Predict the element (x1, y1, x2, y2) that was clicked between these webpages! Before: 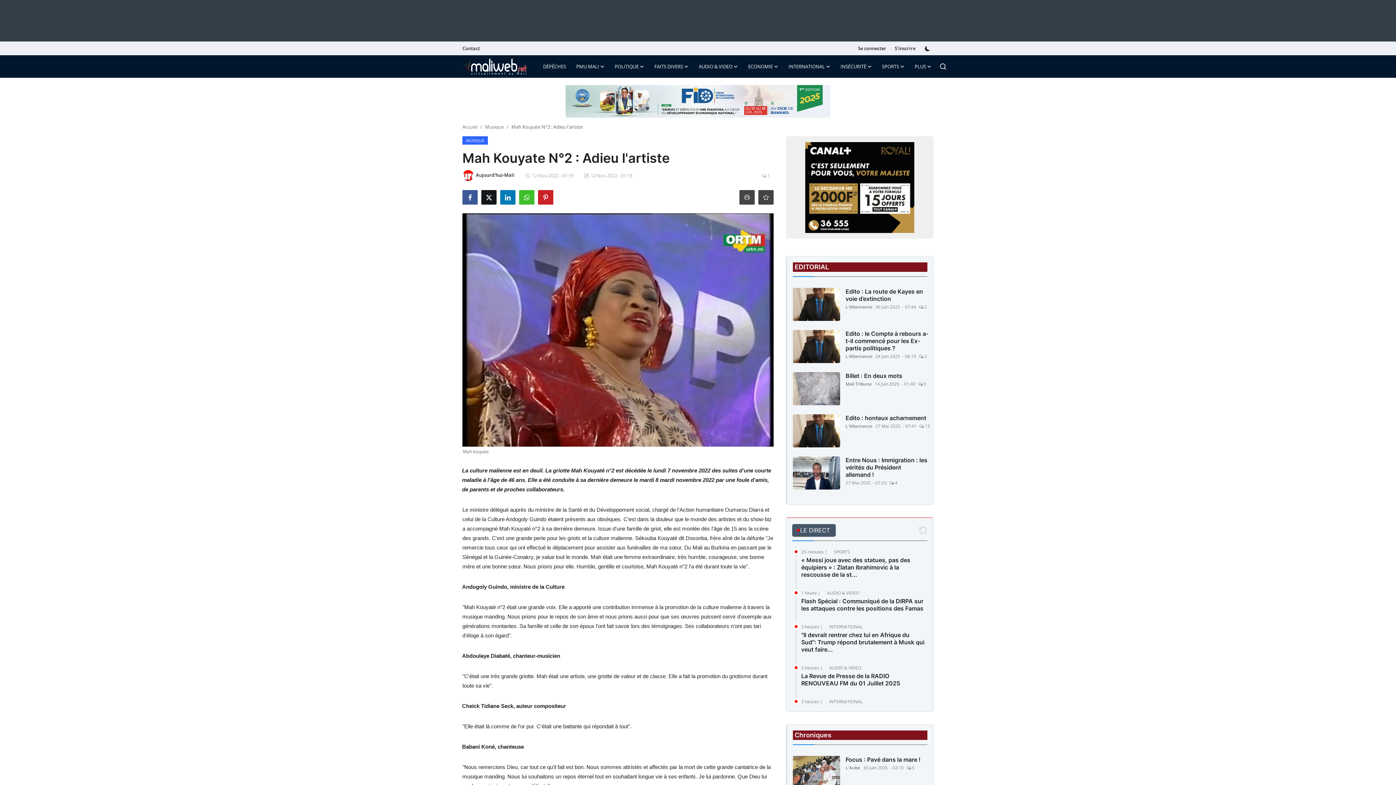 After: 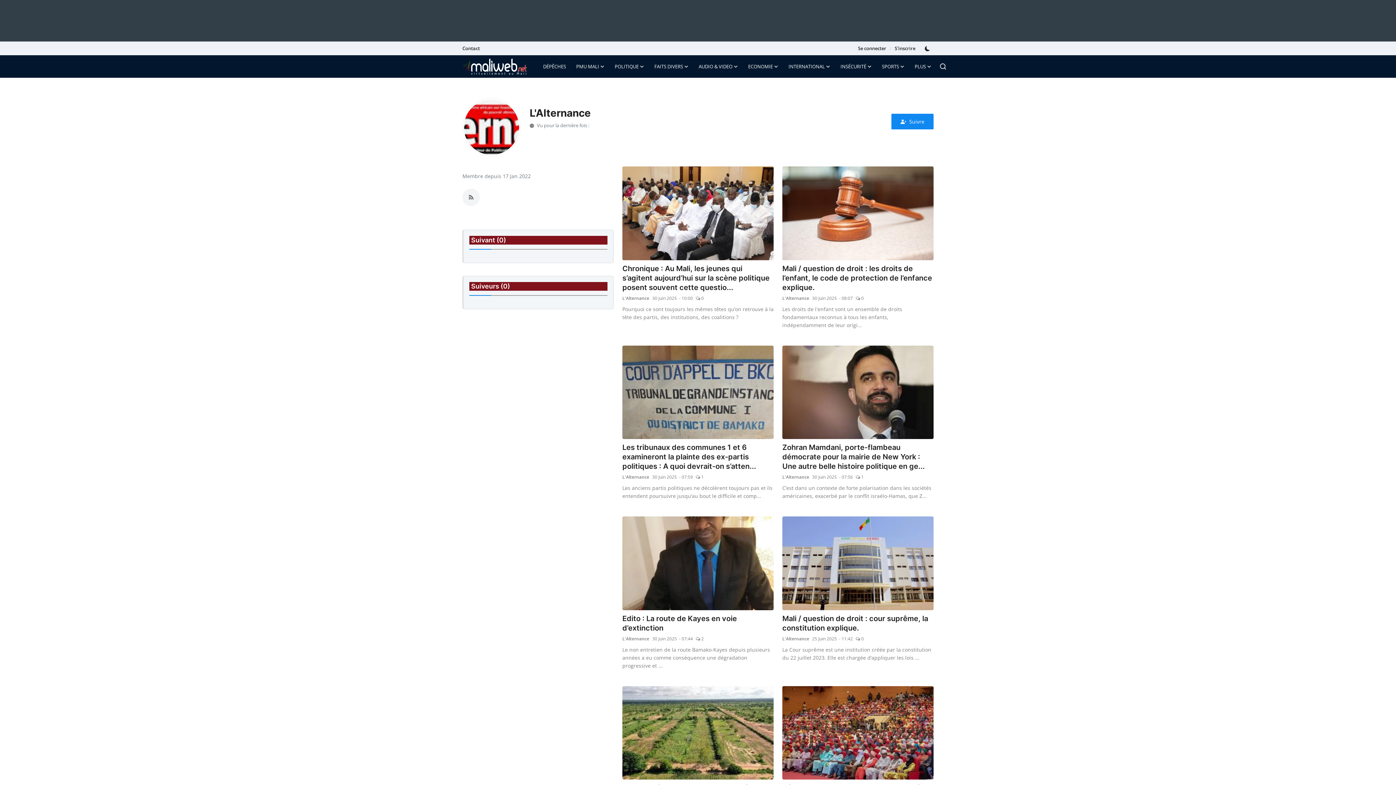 Action: bbox: (845, 304, 872, 310) label: L'Alternance